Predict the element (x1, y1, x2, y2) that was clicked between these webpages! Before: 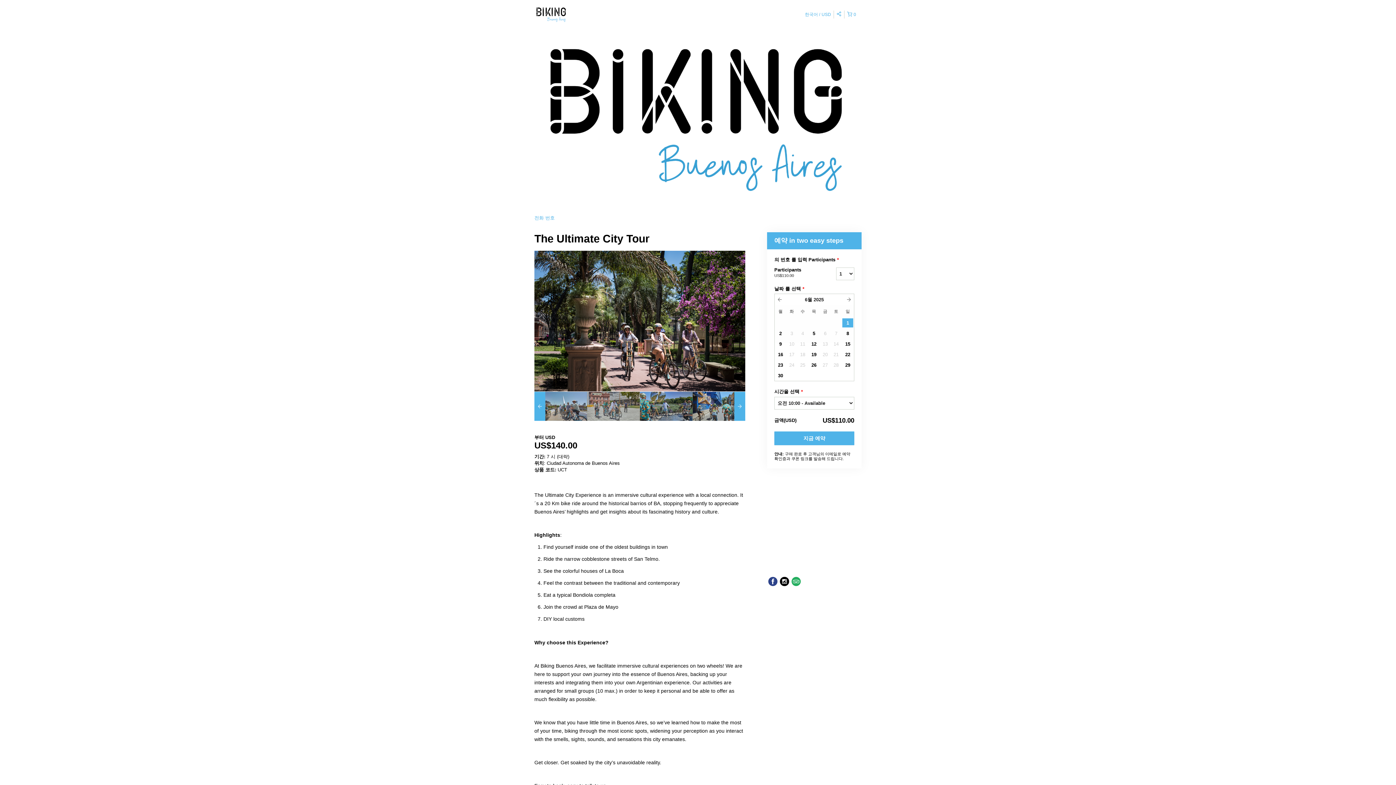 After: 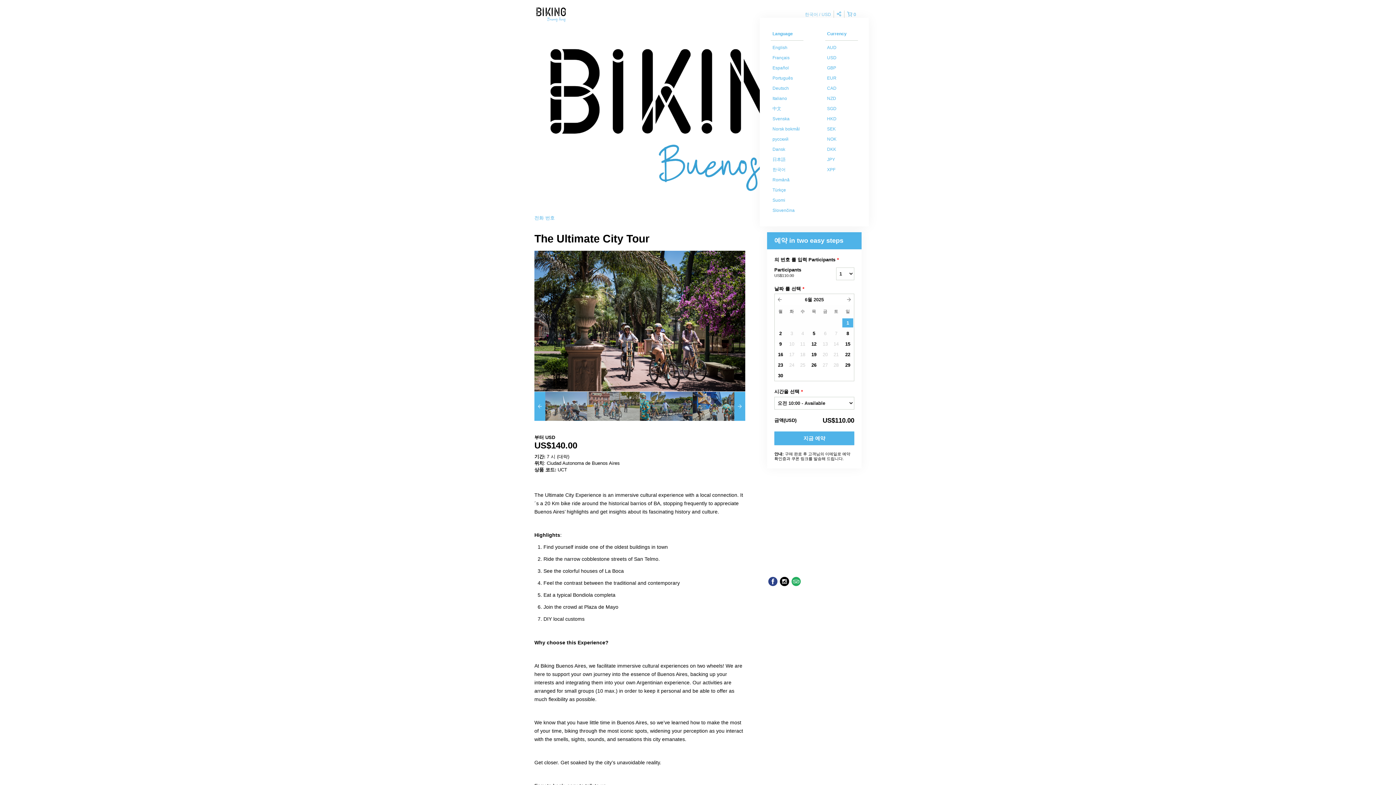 Action: label: 한국어 USD bbox: (802, 10, 834, 18)